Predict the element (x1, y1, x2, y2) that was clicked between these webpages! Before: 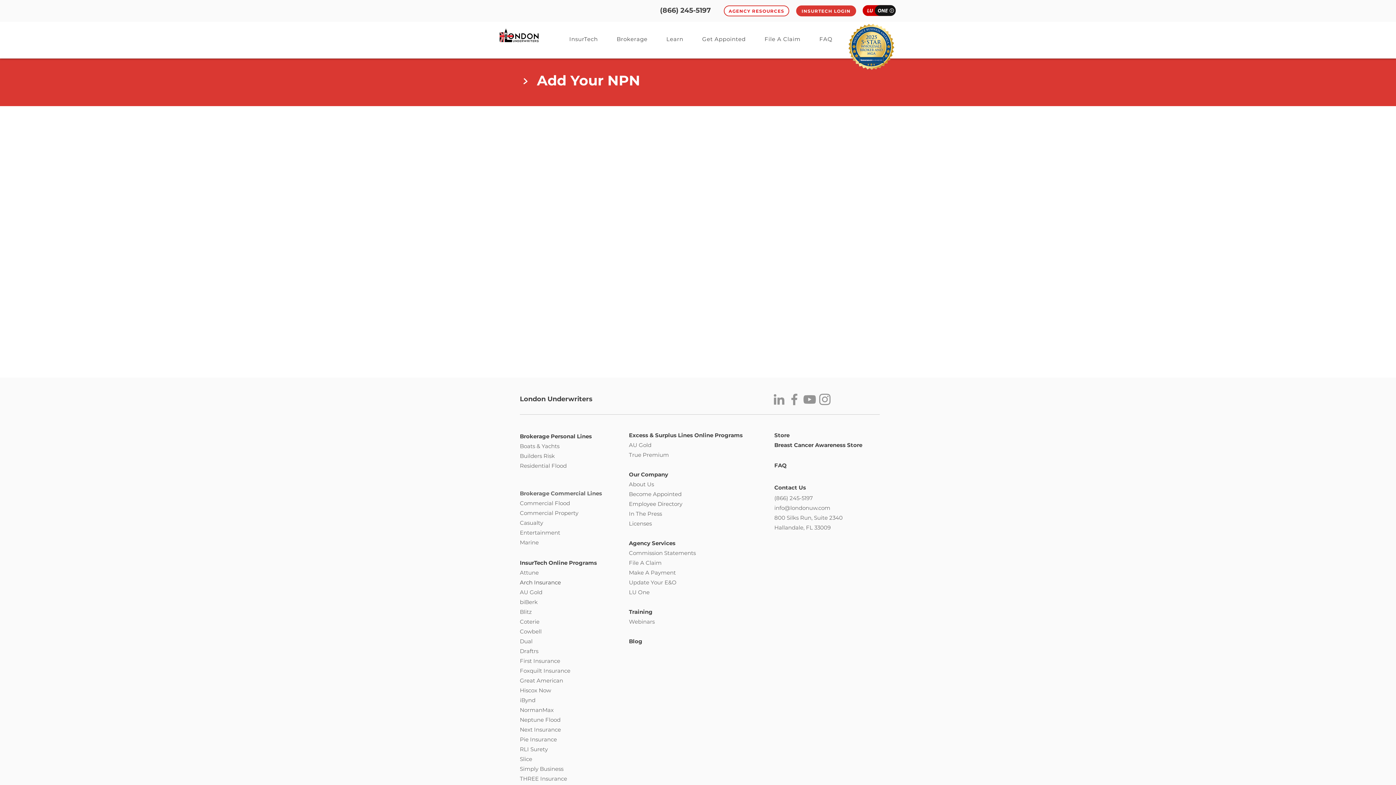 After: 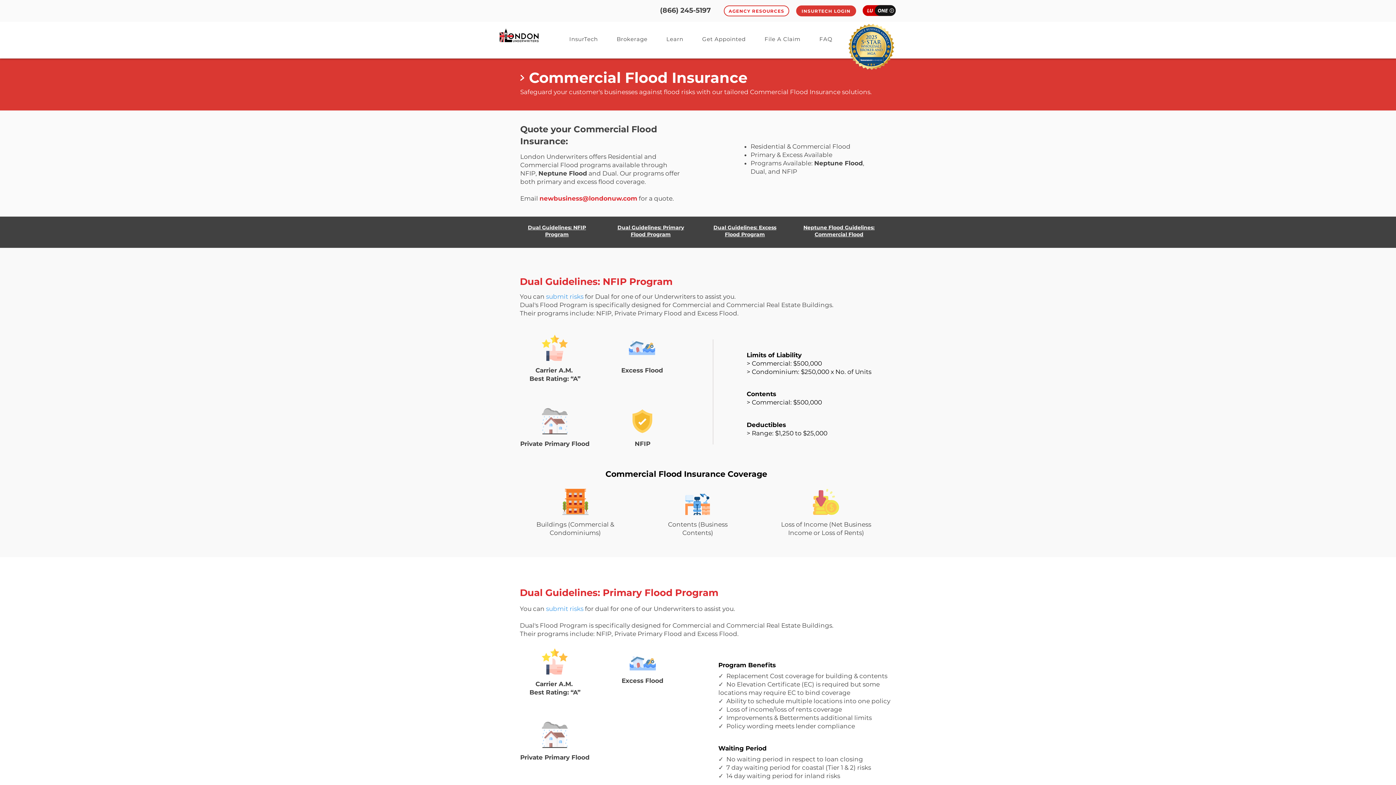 Action: label: Commercial Flood bbox: (520, 500, 570, 506)